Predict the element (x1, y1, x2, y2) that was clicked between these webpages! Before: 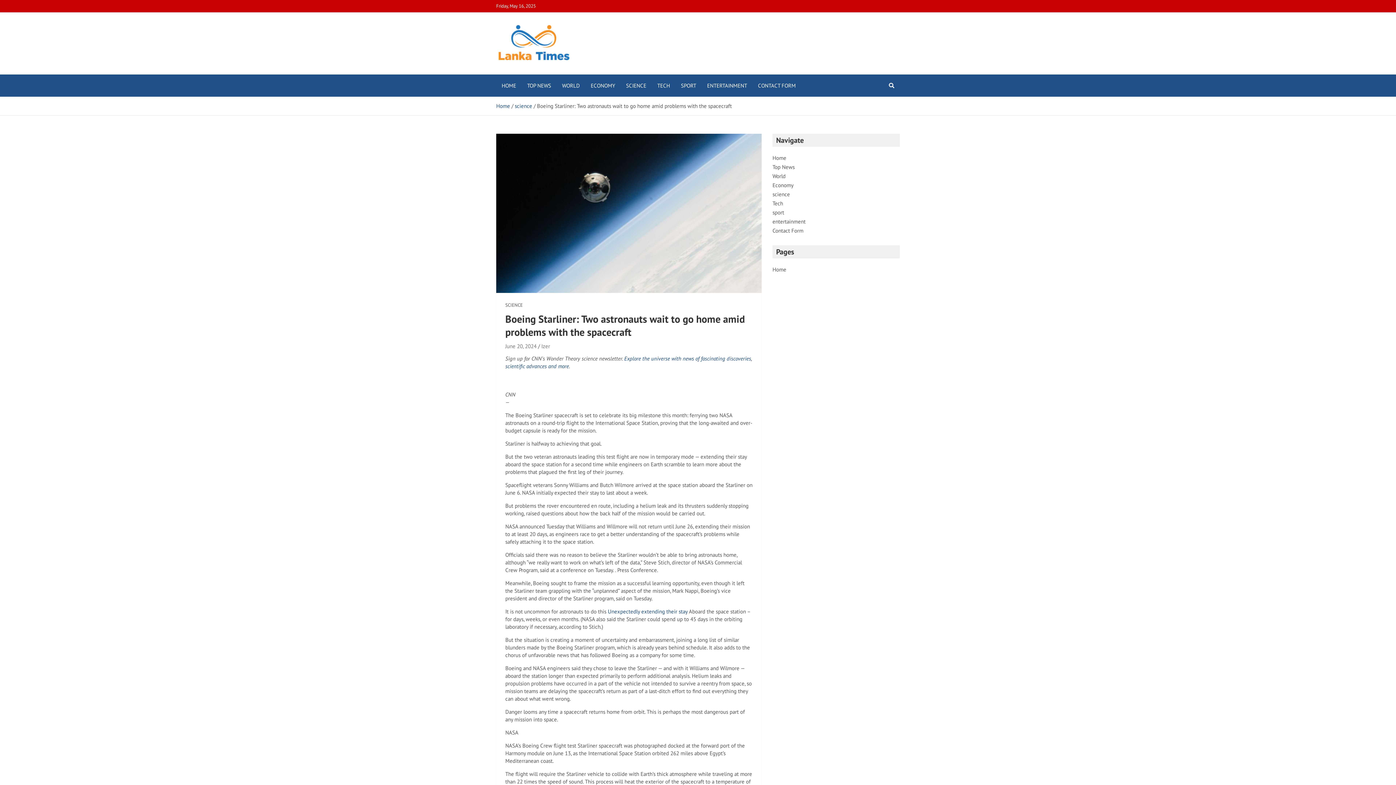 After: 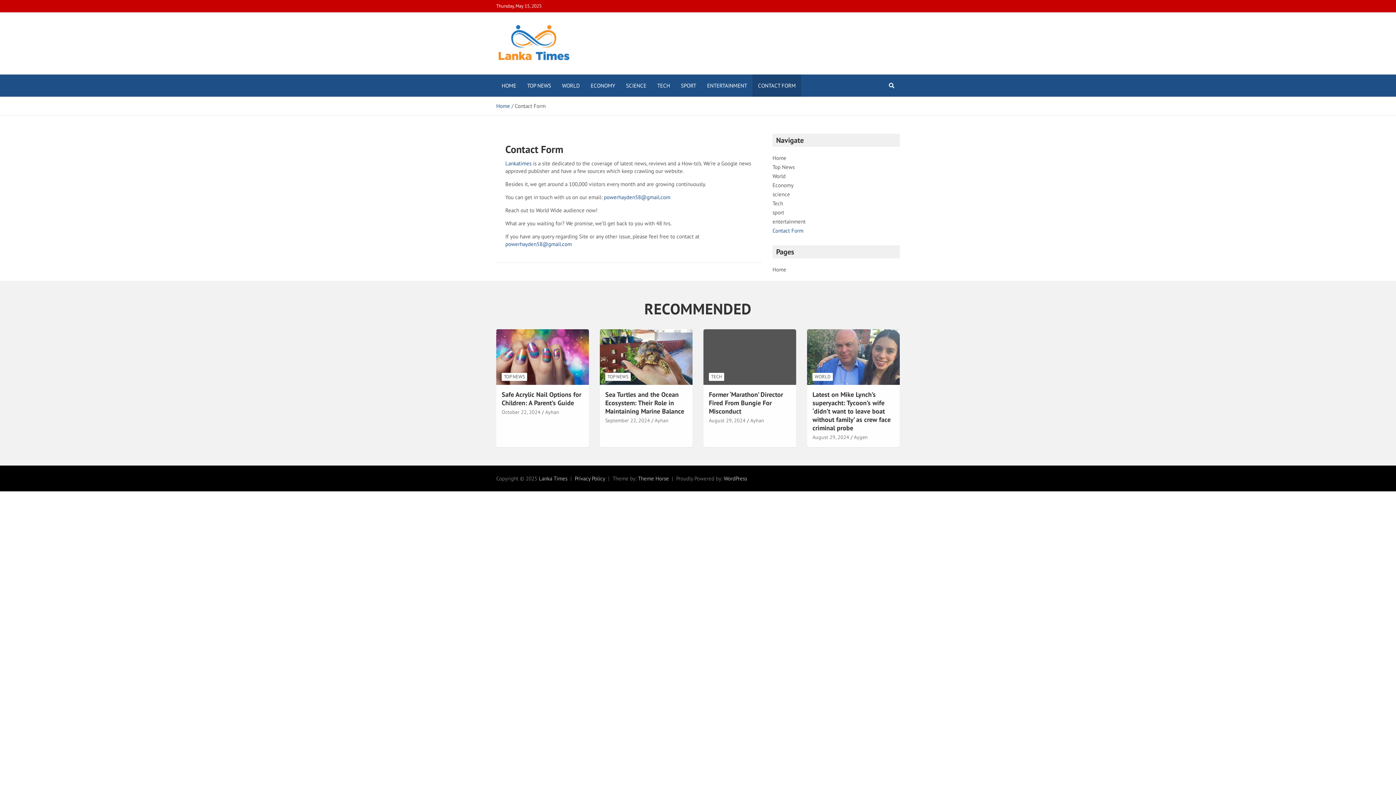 Action: label: CONTACT FORM bbox: (752, 74, 801, 96)